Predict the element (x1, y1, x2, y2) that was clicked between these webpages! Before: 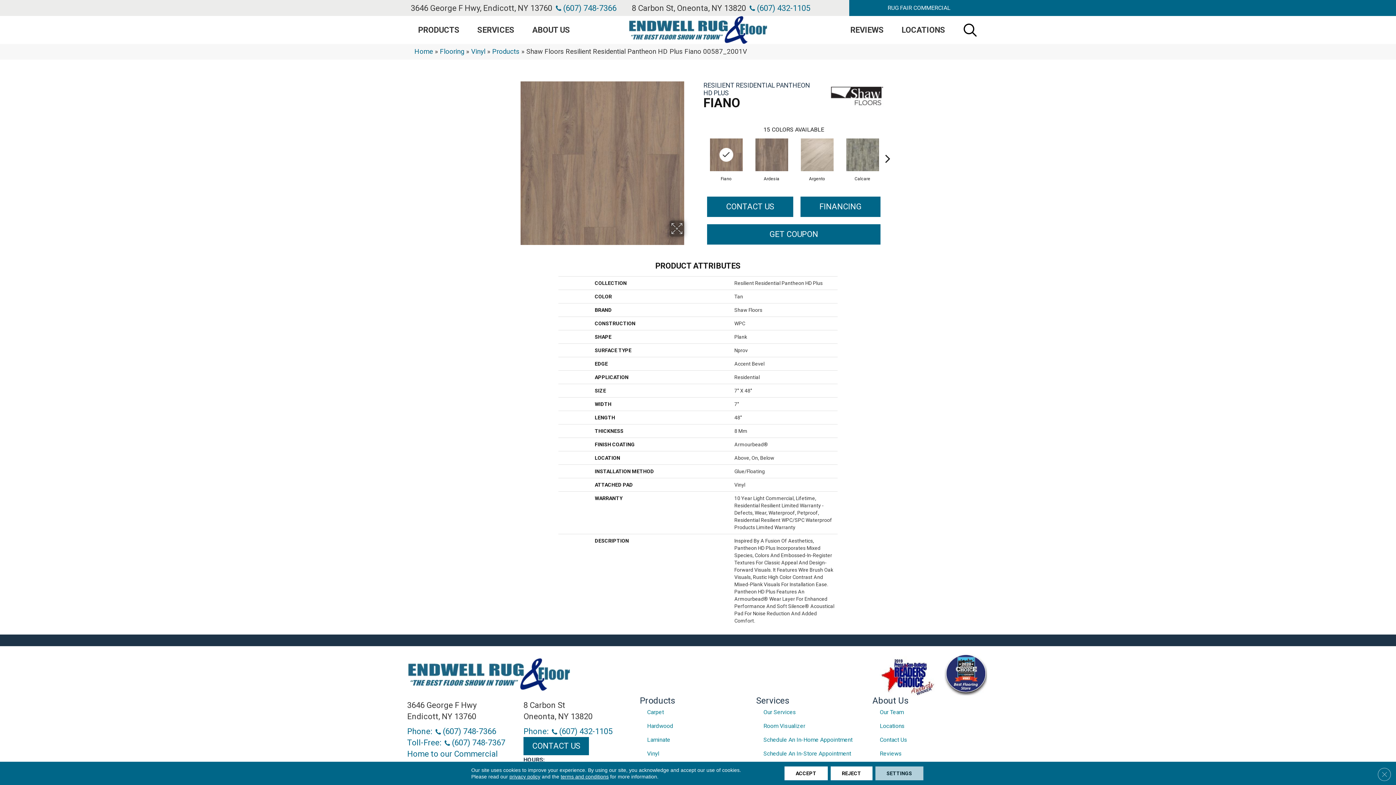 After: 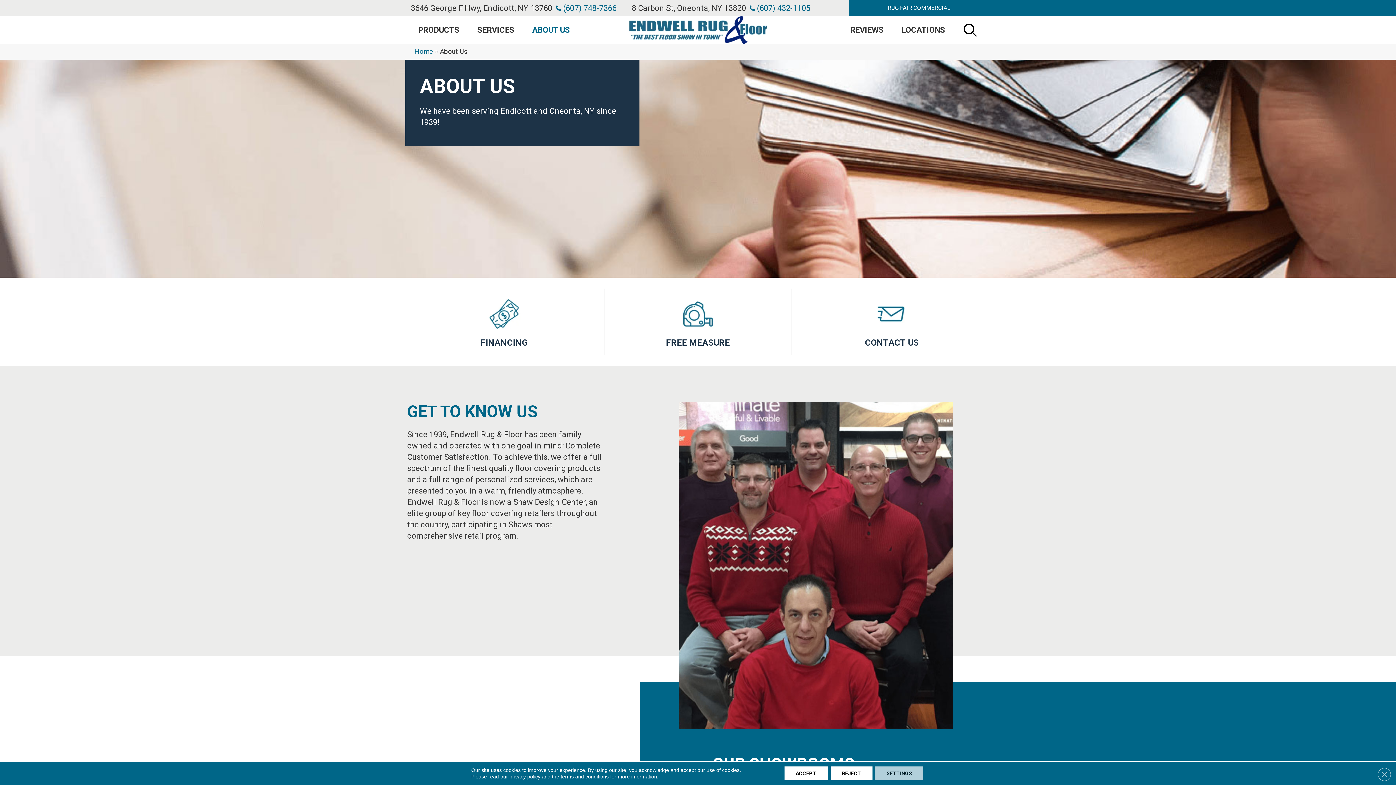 Action: label: ABOUT US bbox: (523, 20, 578, 39)